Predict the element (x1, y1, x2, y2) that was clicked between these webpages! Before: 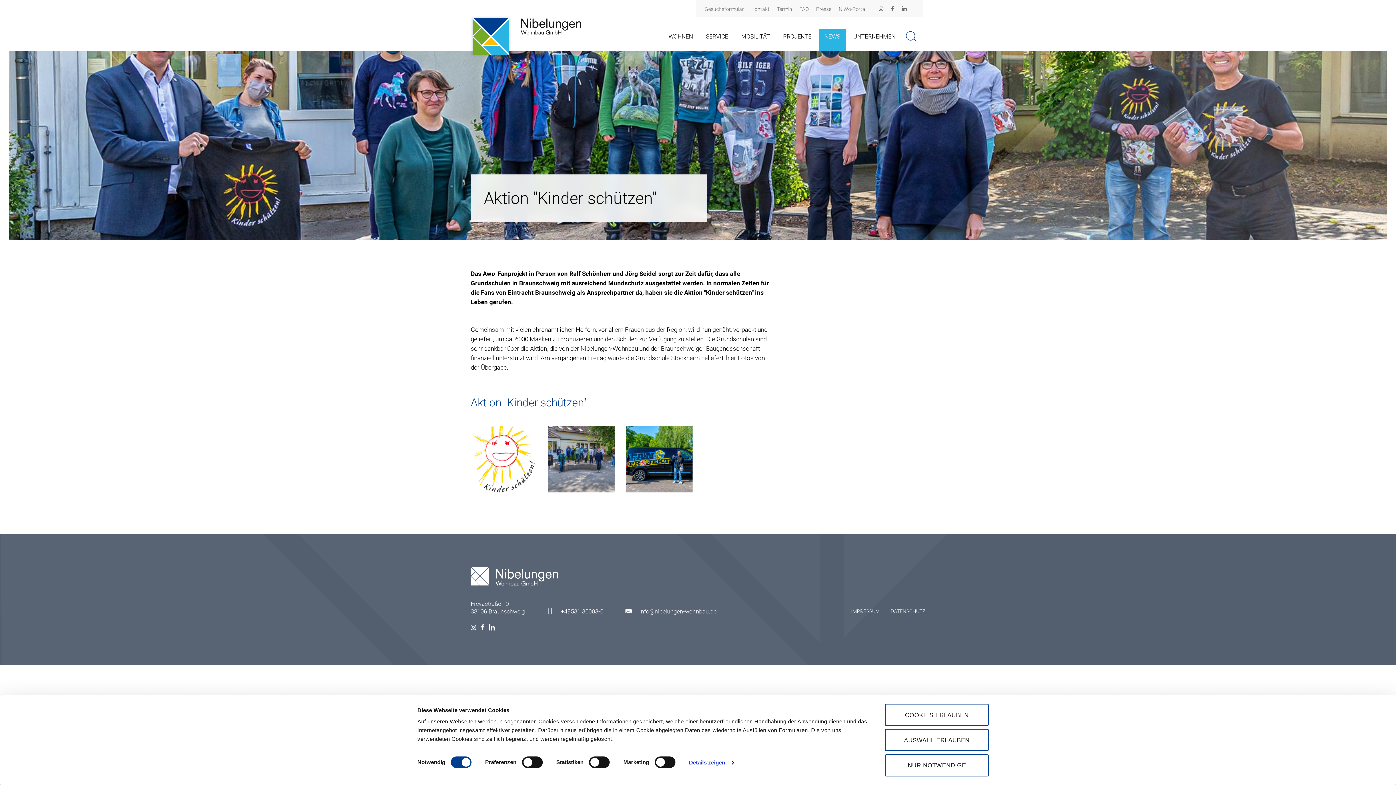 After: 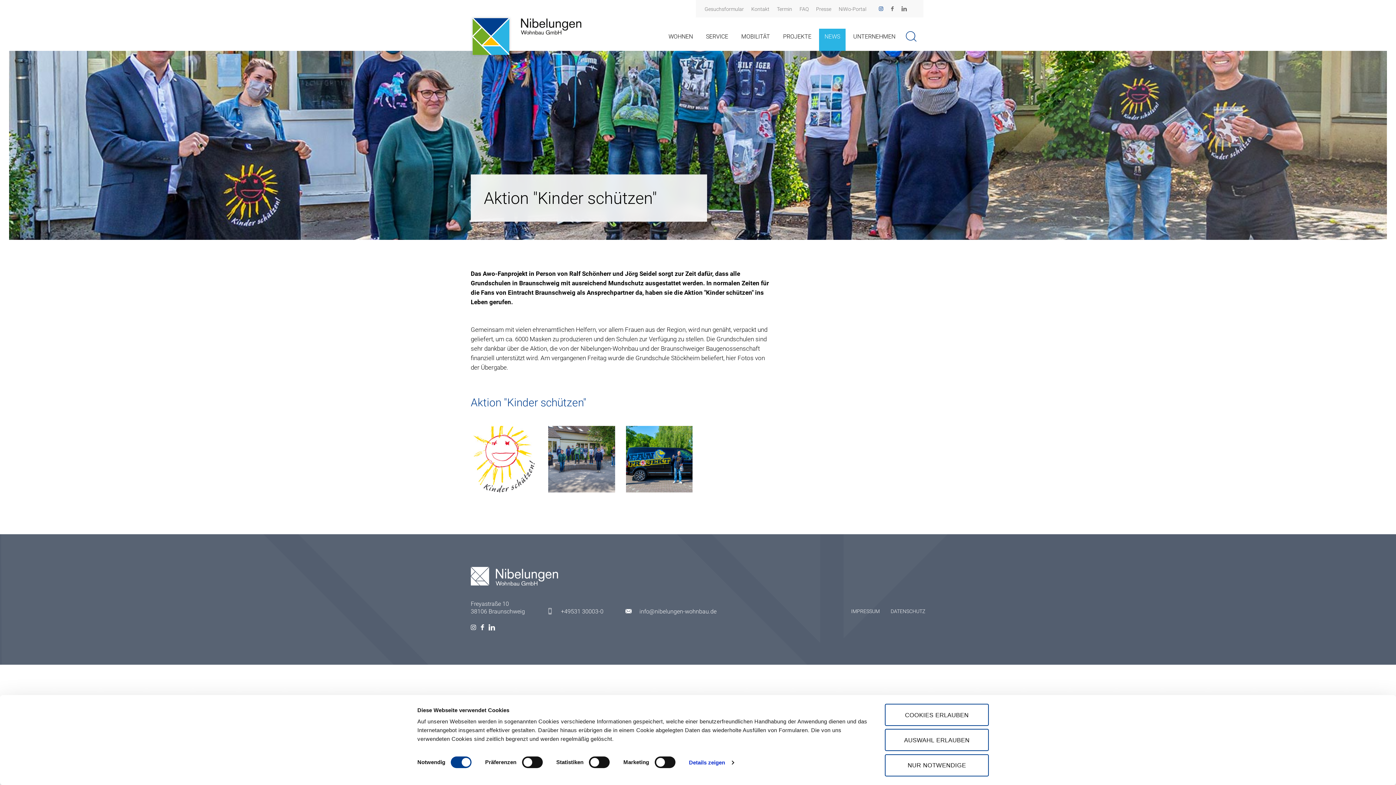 Action: bbox: (879, 5, 885, 11)